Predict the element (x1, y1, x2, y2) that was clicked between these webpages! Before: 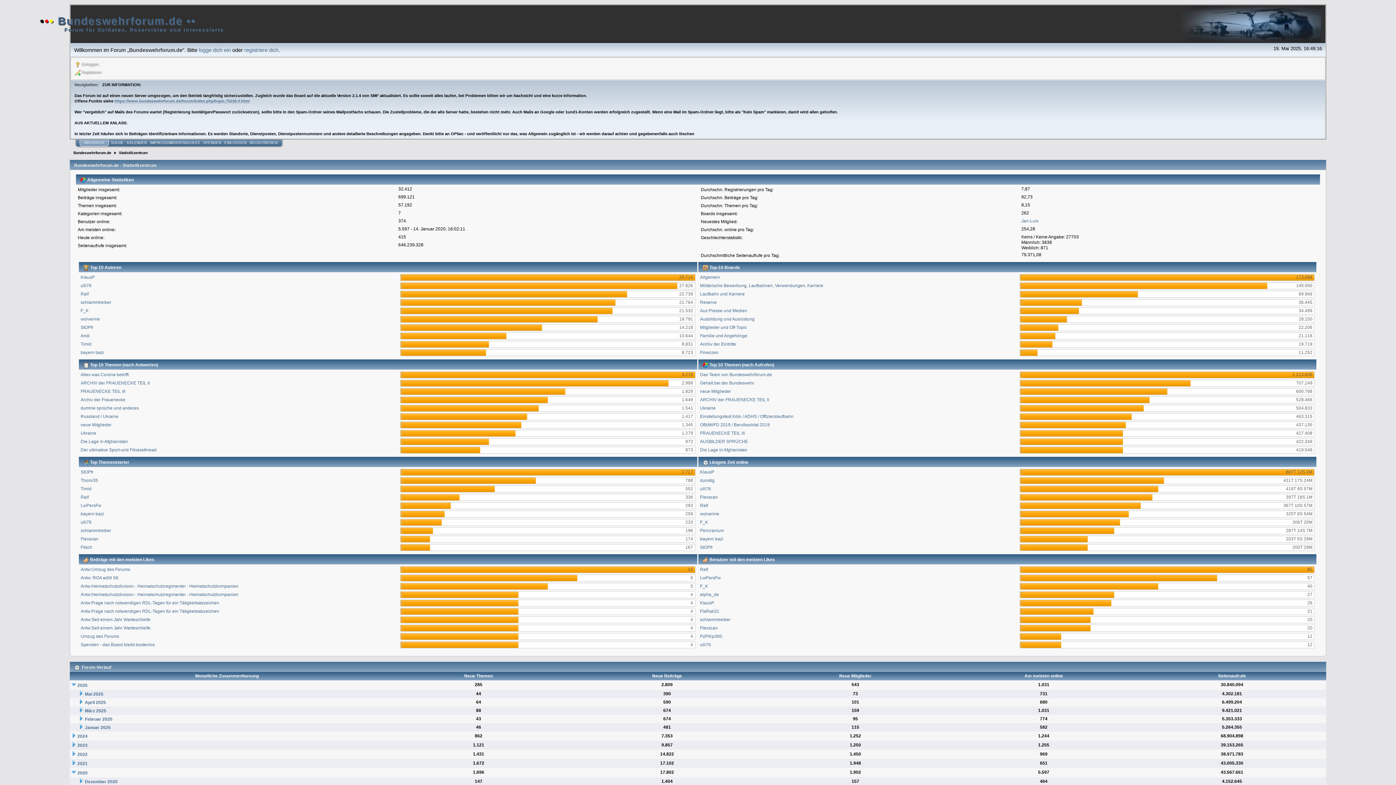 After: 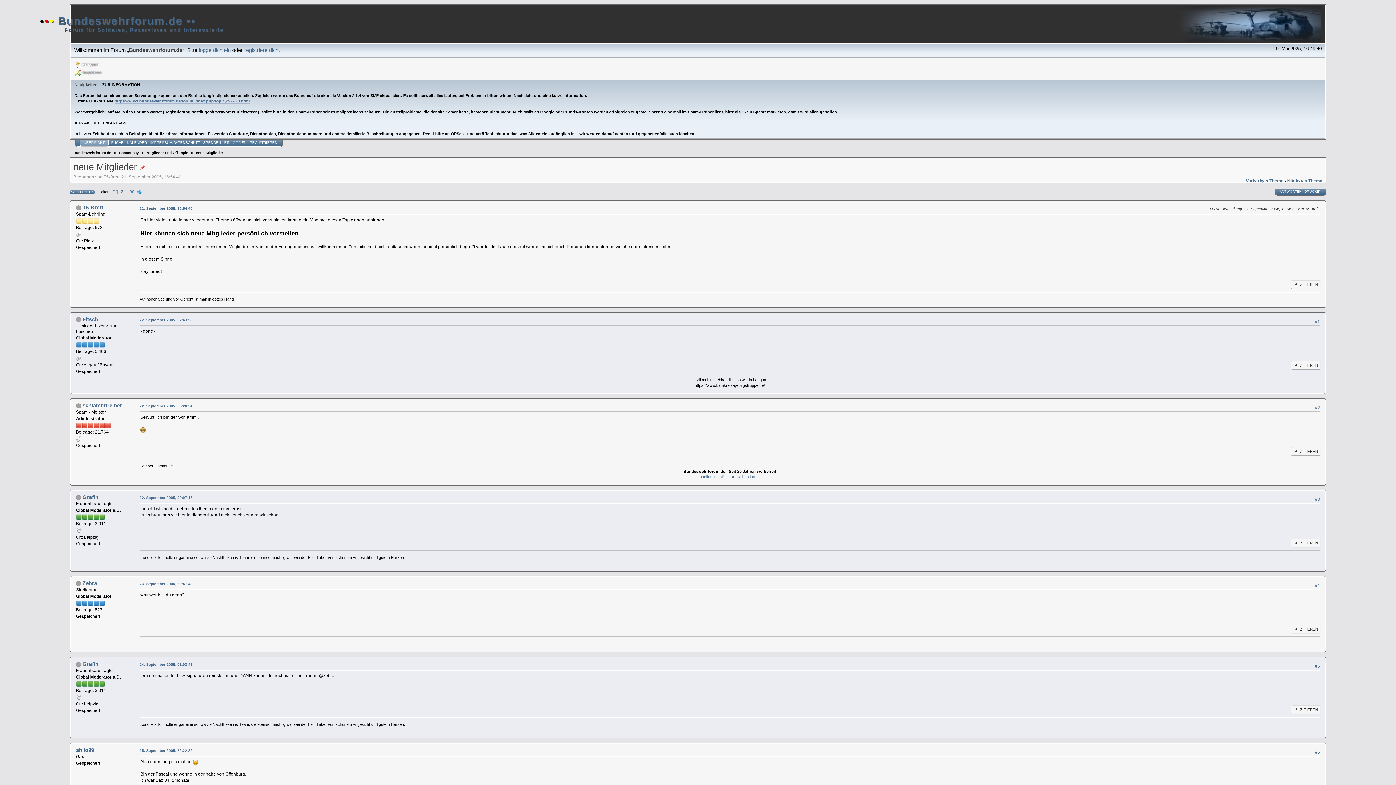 Action: bbox: (700, 389, 731, 394) label: neue Mitglieder